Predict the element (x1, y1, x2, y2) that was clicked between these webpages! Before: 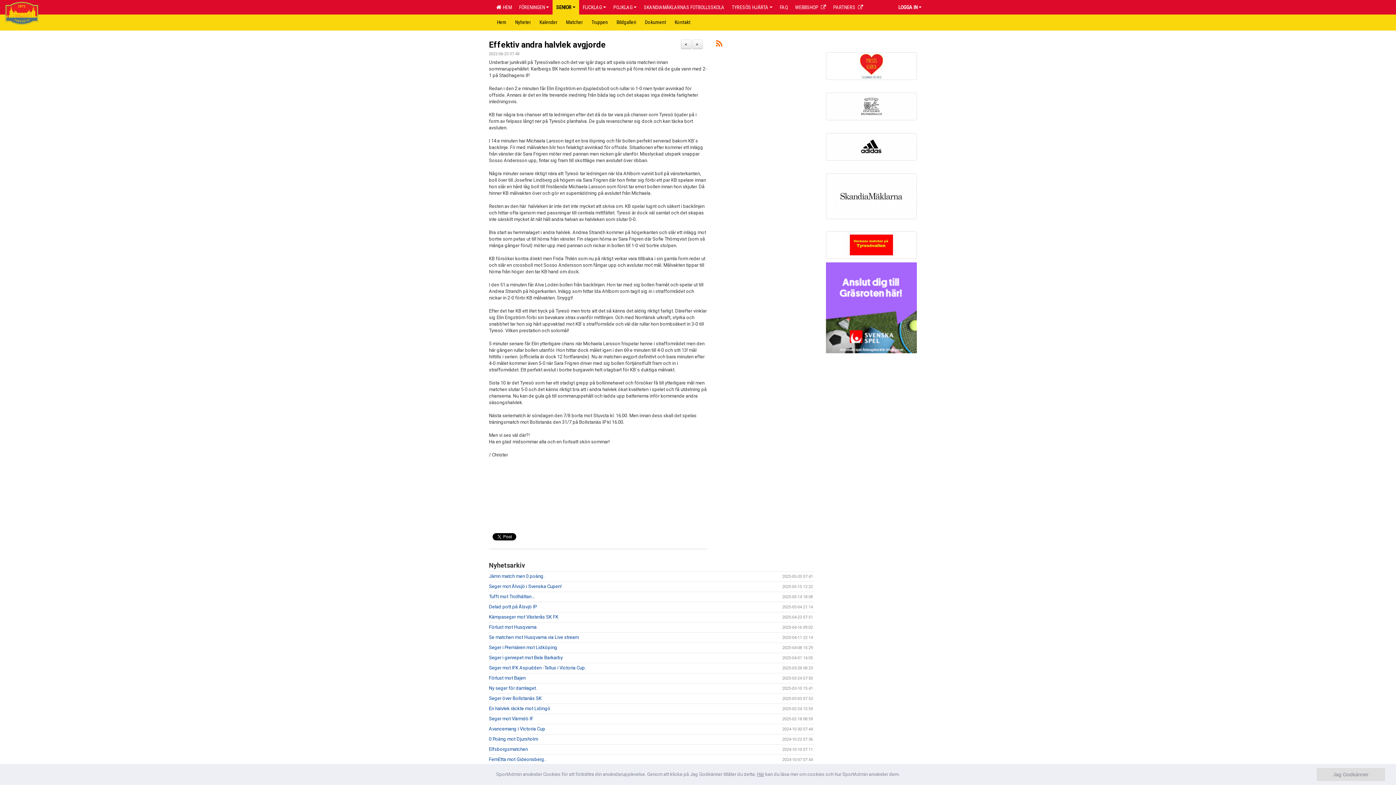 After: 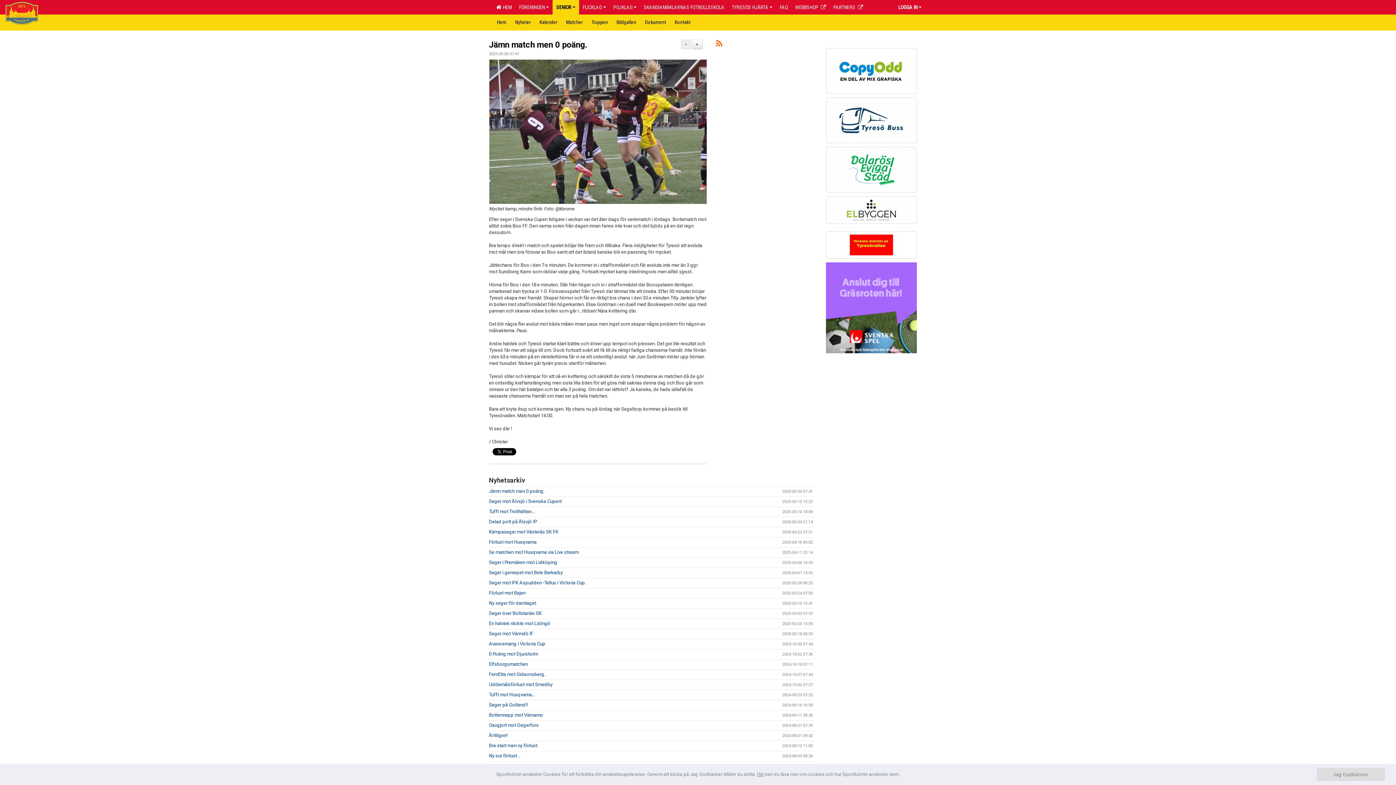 Action: bbox: (489, 573, 544, 579) label: Jämn match men 0 poäng.